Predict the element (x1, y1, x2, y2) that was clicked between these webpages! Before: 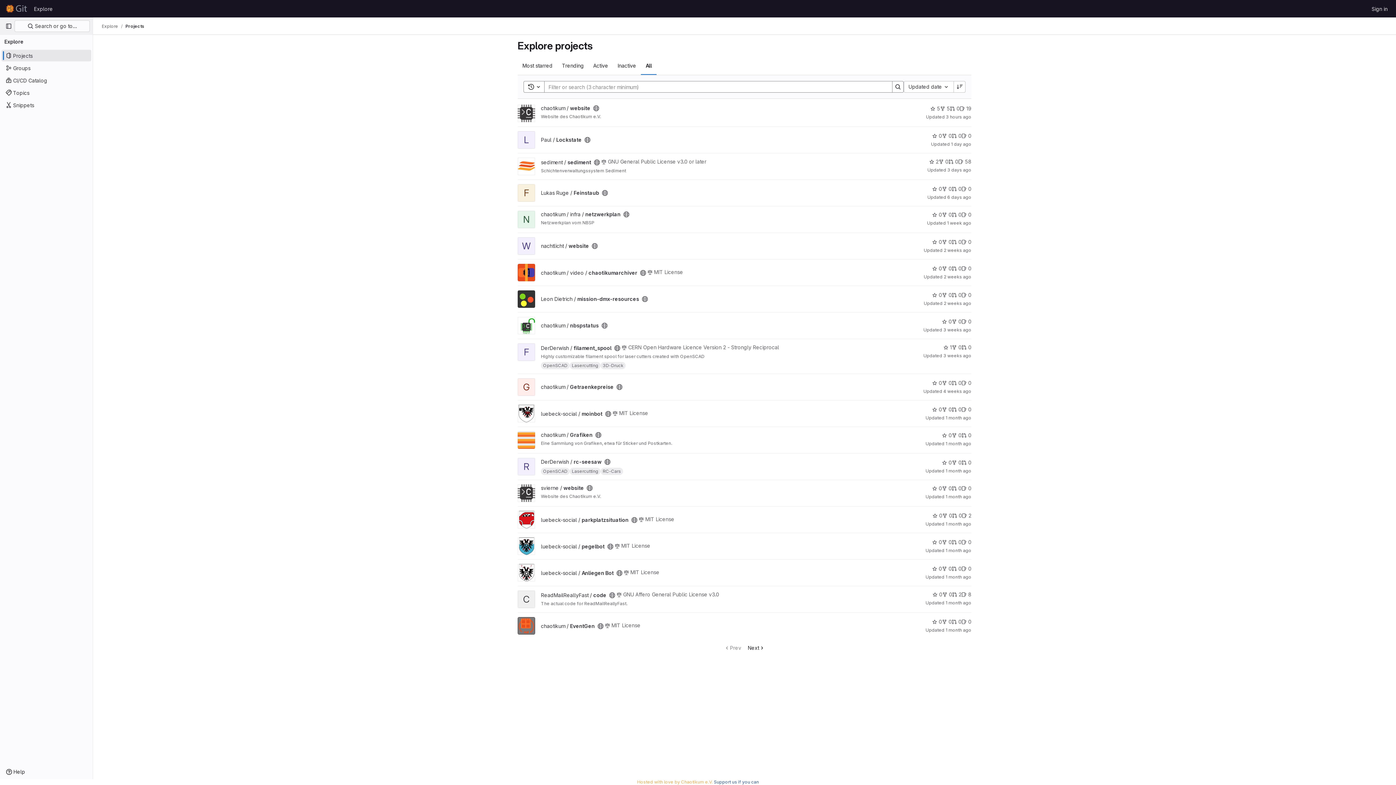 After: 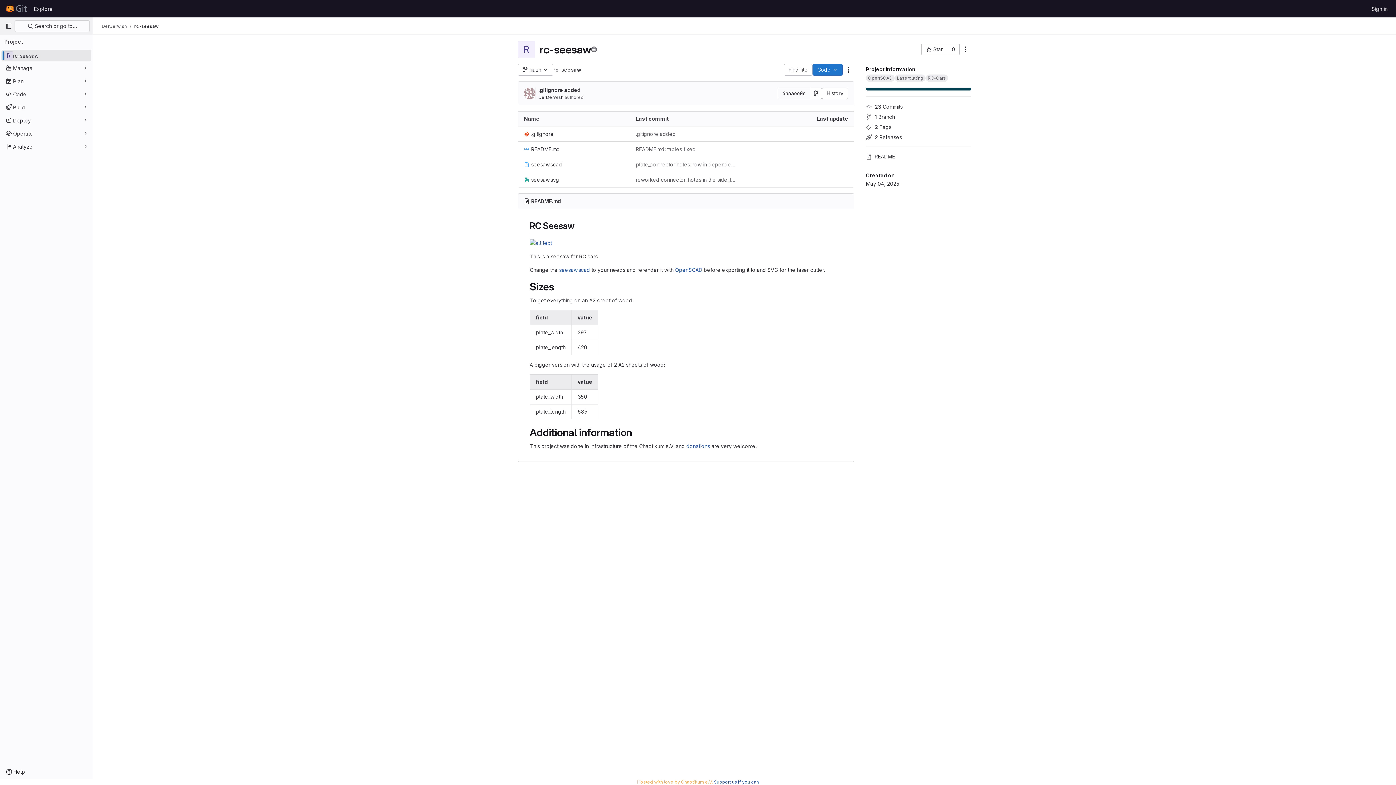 Action: label: DerDerwish / rc-seesaw bbox: (541, 458, 601, 465)